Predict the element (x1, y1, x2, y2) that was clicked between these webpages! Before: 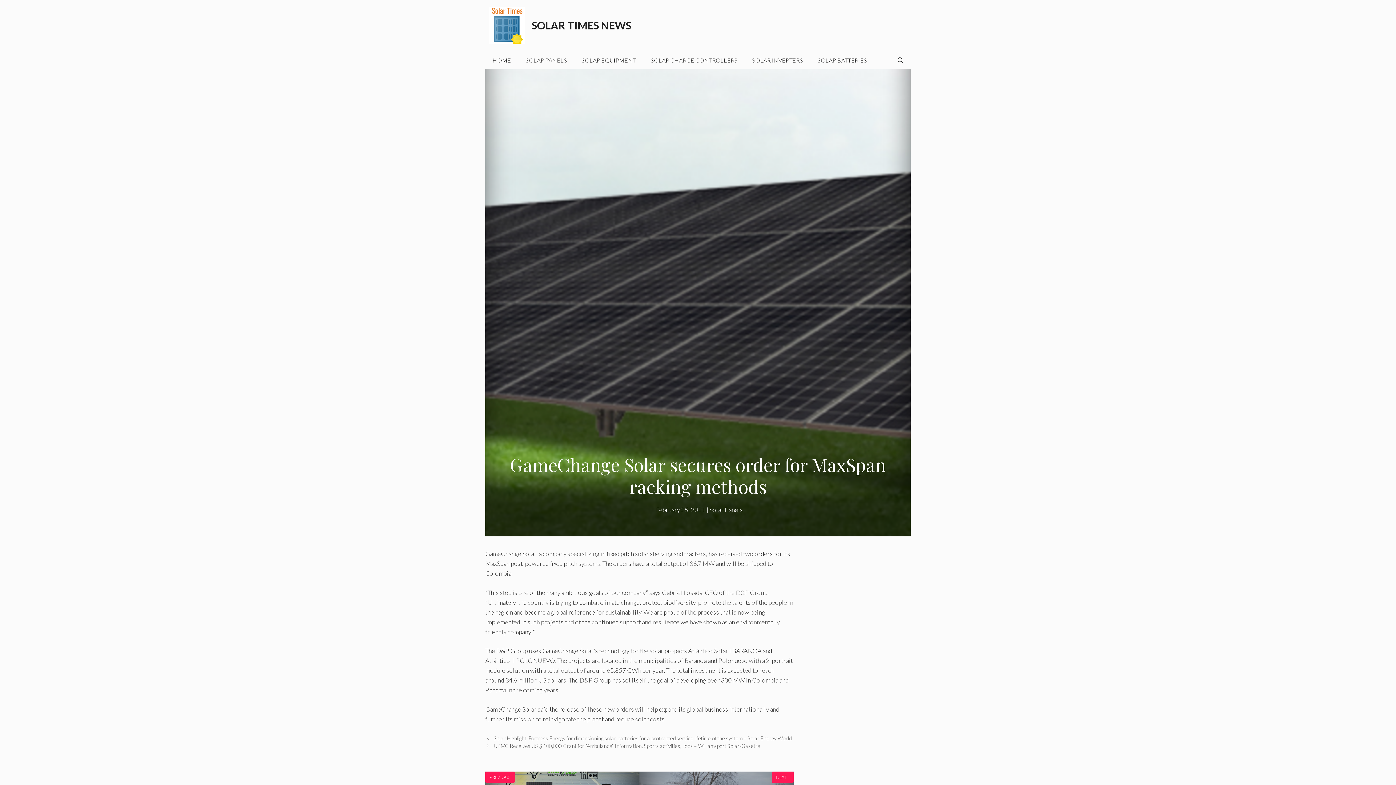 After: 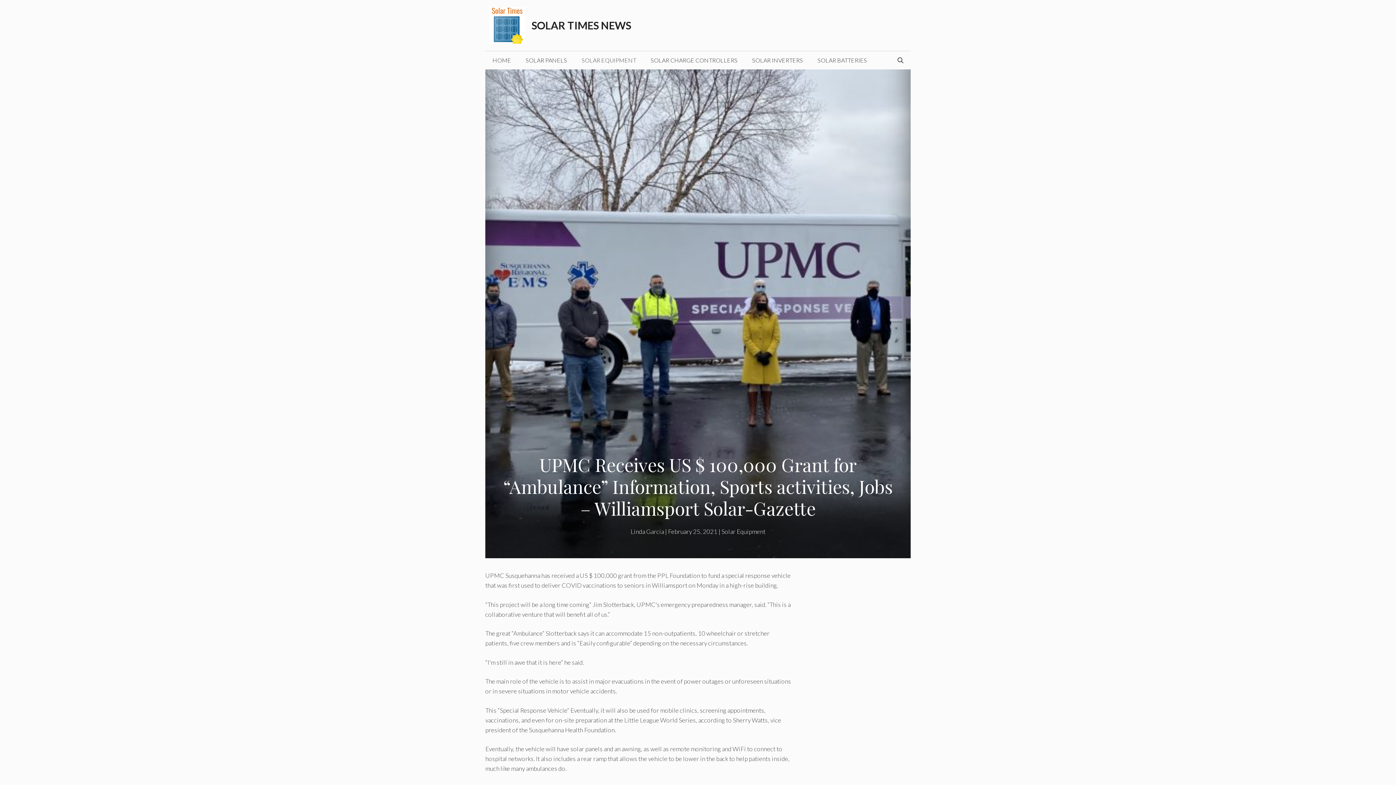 Action: label: UPMC Receives US $ 100,000 Grant for “Ambulance” Information, Sports activities, Jobs – Williamsport Solar-Gazette bbox: (493, 743, 760, 749)